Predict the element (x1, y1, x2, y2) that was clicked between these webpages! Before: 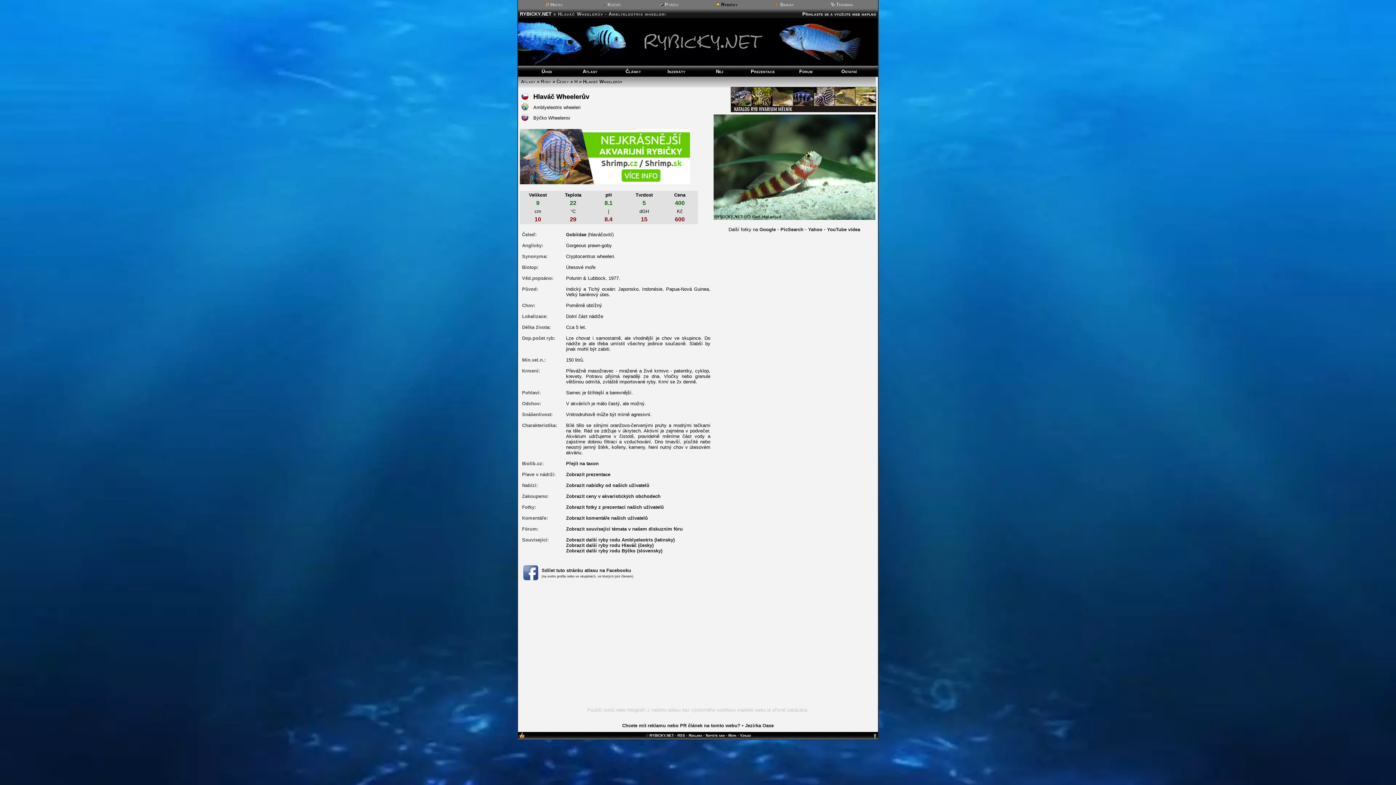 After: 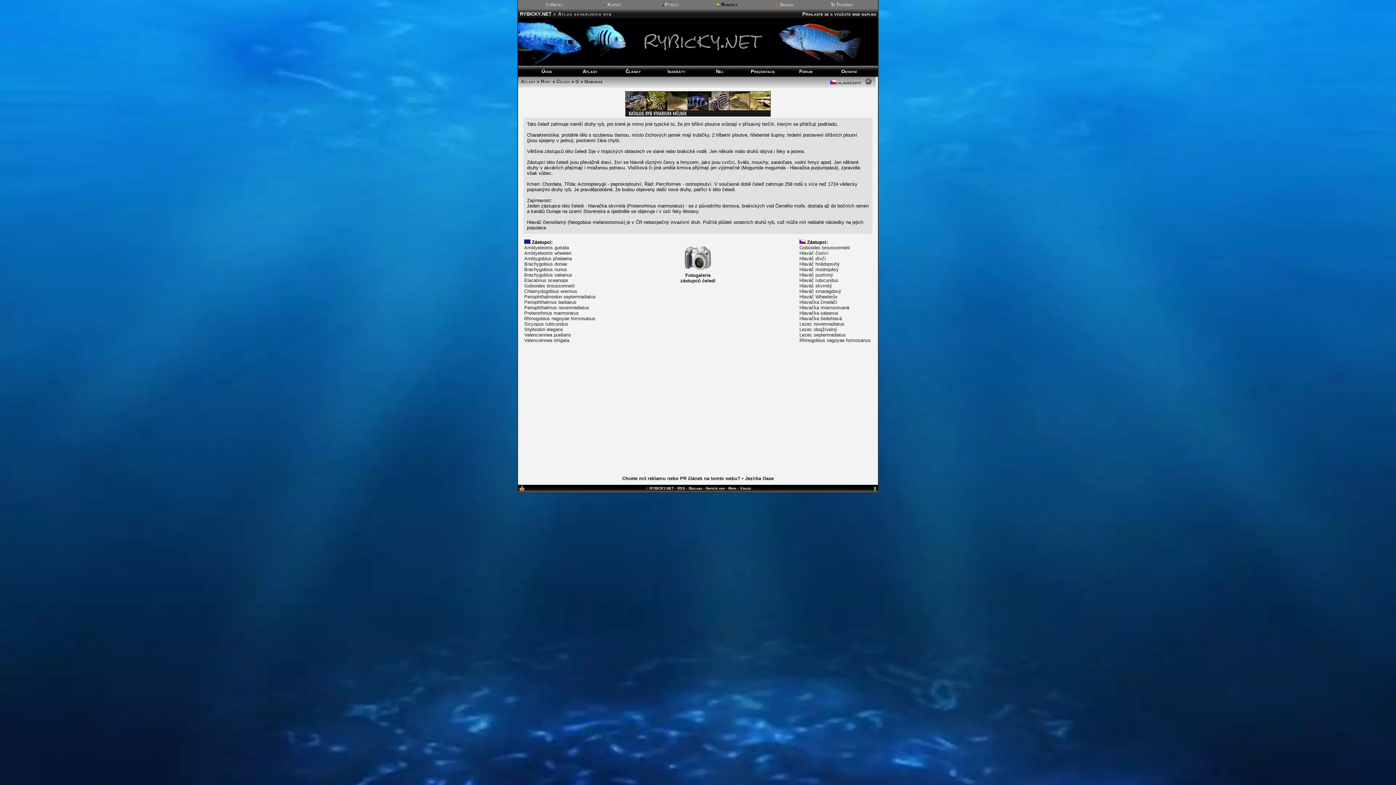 Action: bbox: (566, 232, 586, 237) label: Gobiidae